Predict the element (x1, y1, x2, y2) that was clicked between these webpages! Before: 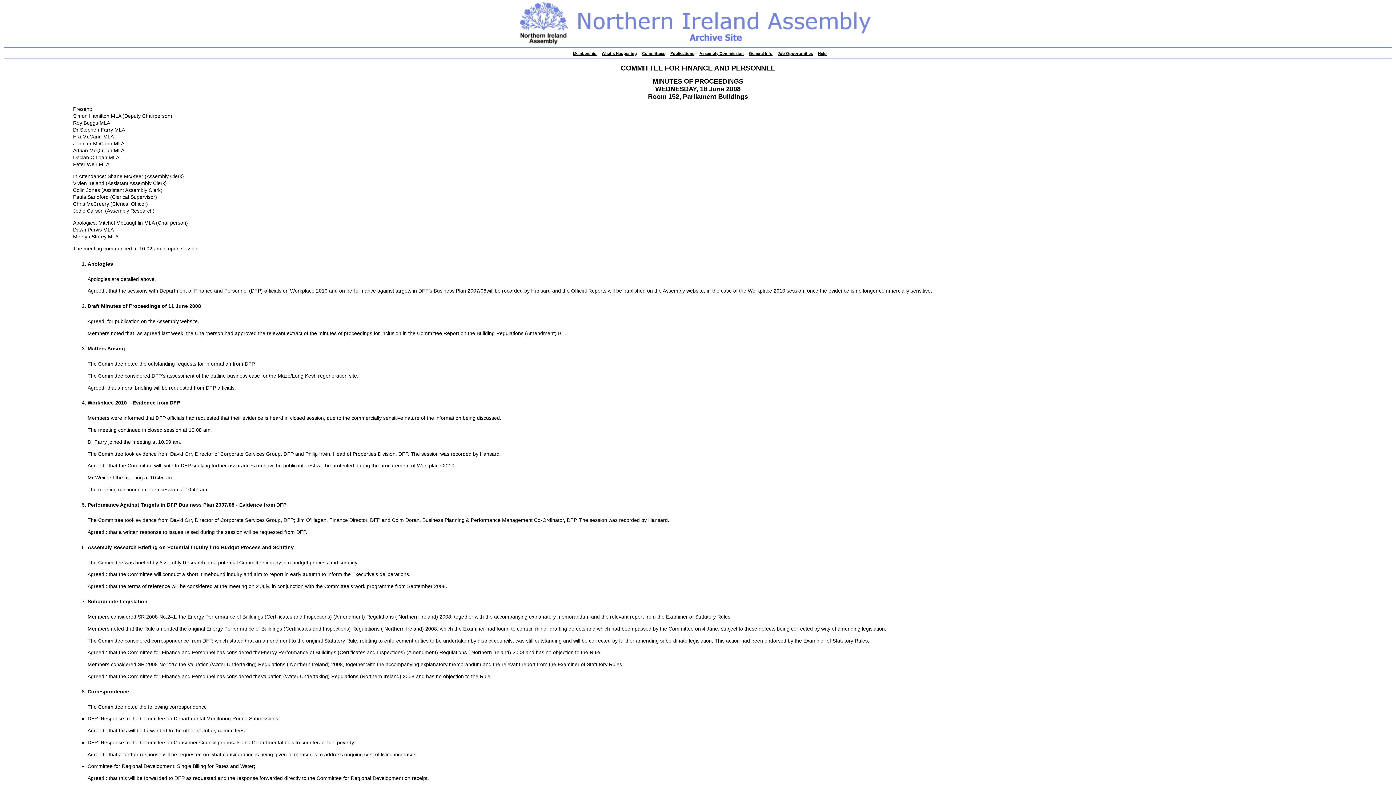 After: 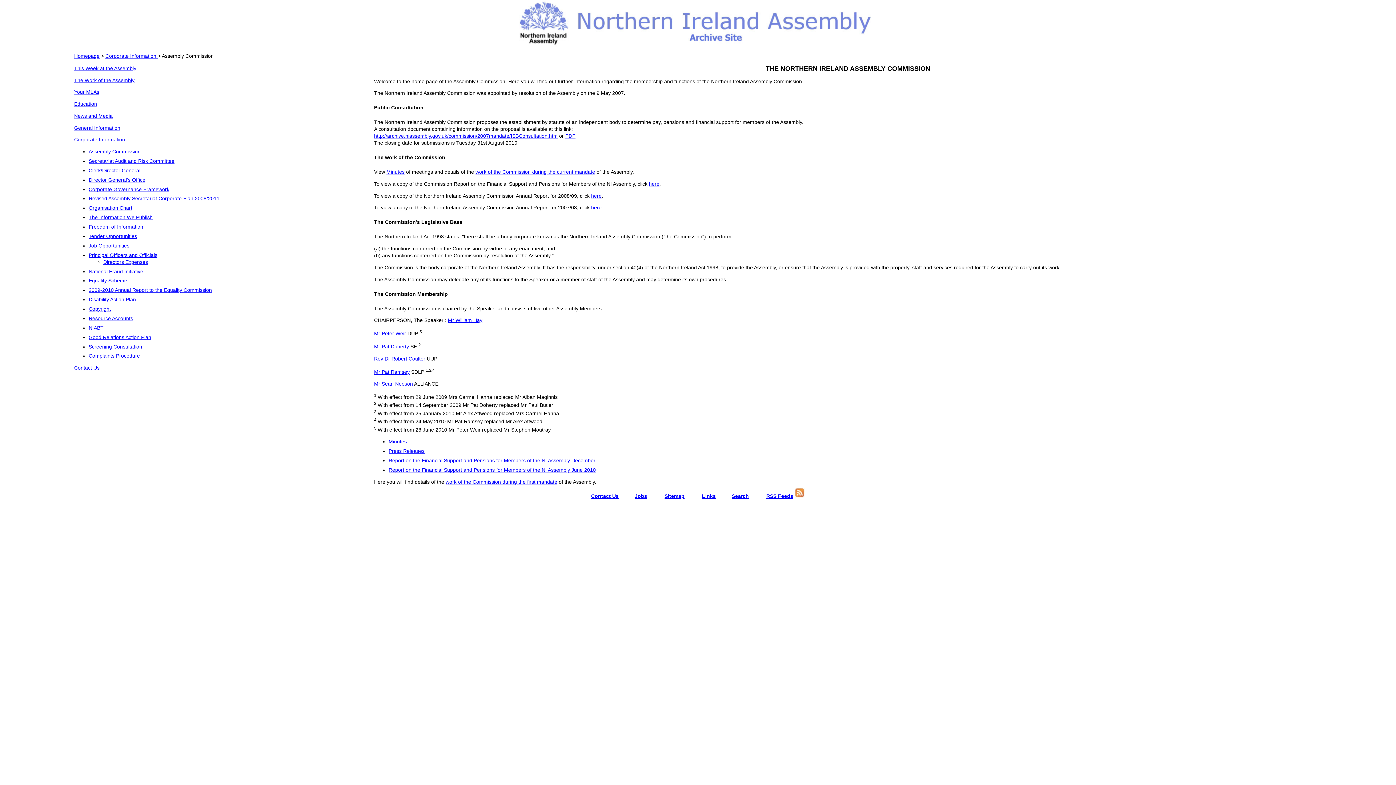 Action: label: Assembly Commission bbox: (699, 51, 744, 55)